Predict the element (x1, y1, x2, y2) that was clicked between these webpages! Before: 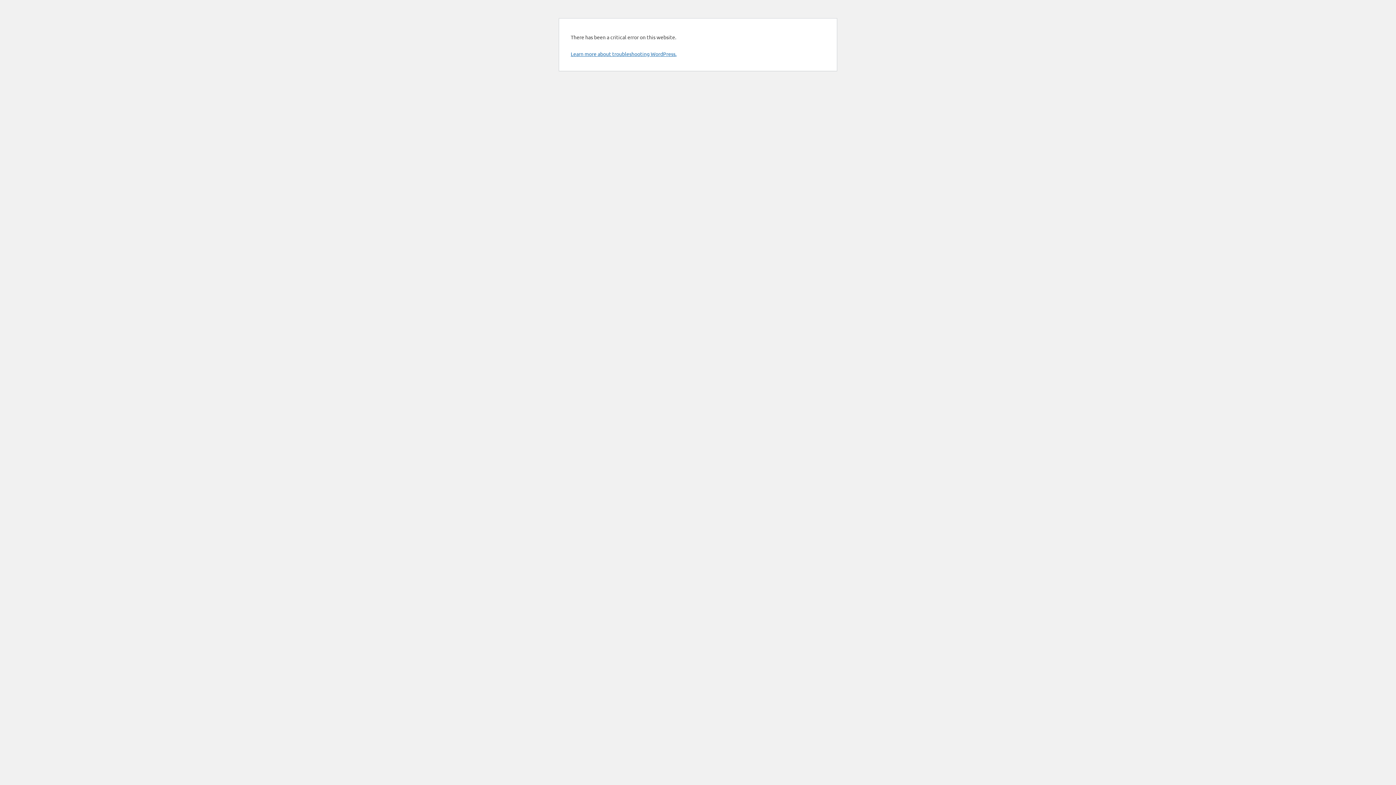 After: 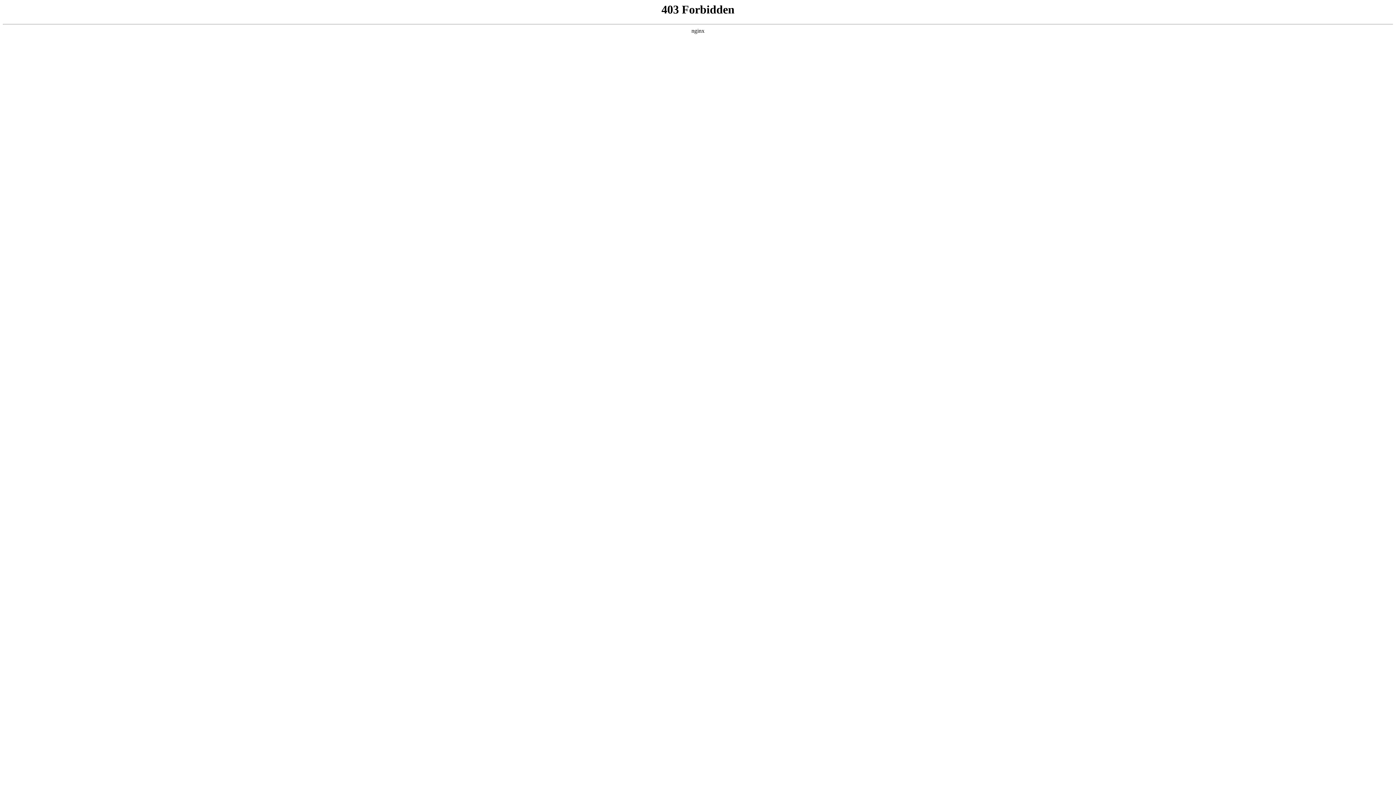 Action: label: Learn more about troubleshooting WordPress. bbox: (570, 50, 676, 57)